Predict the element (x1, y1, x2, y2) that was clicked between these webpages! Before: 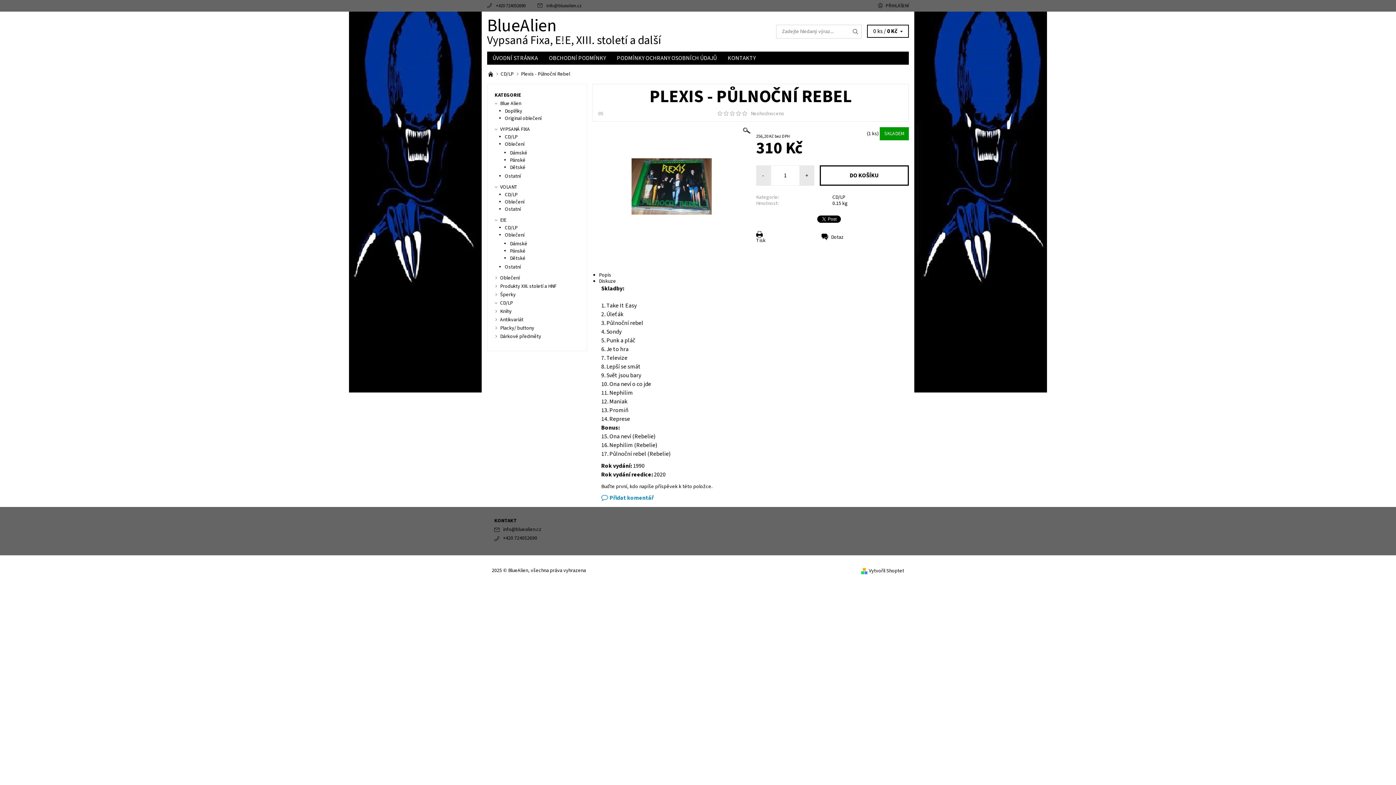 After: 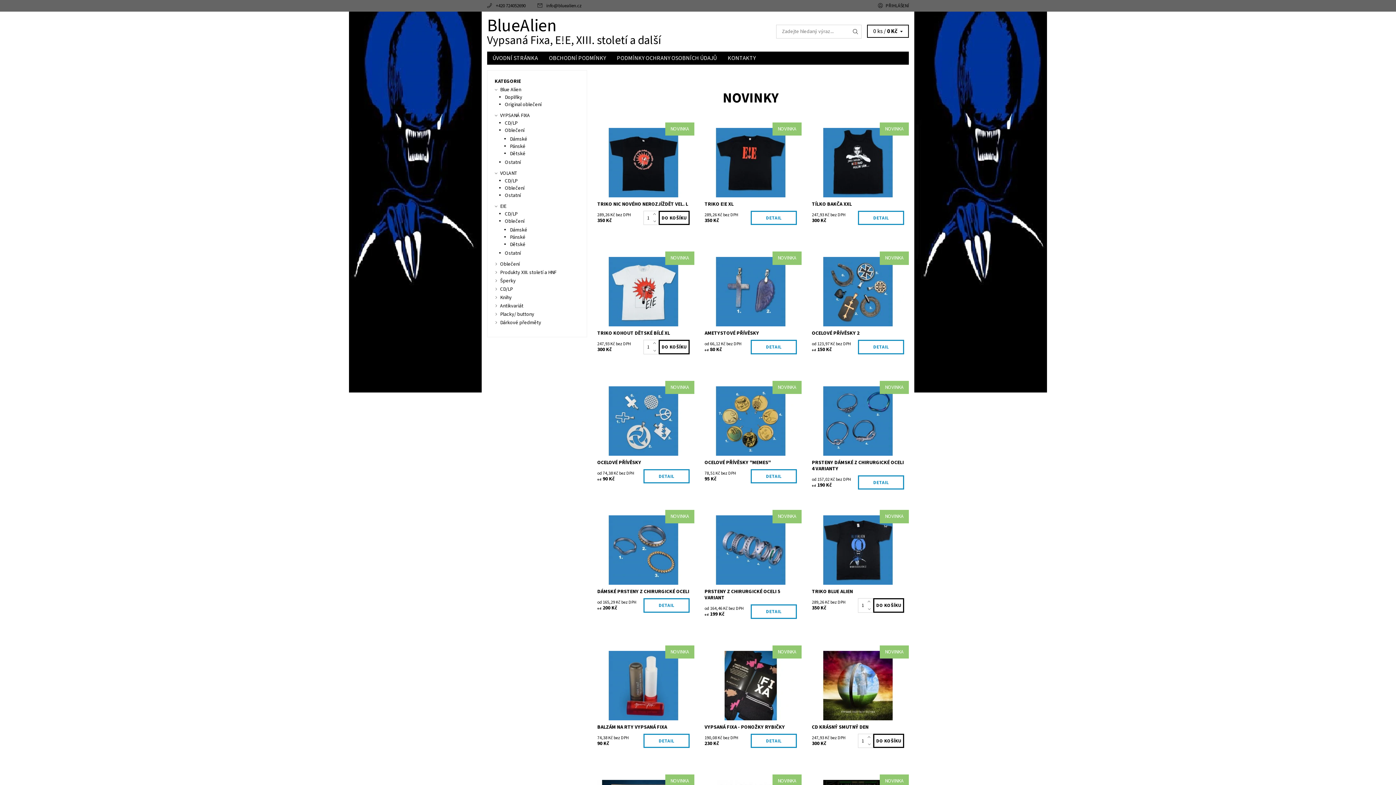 Action: bbox: (488, 70, 494, 77) label:  